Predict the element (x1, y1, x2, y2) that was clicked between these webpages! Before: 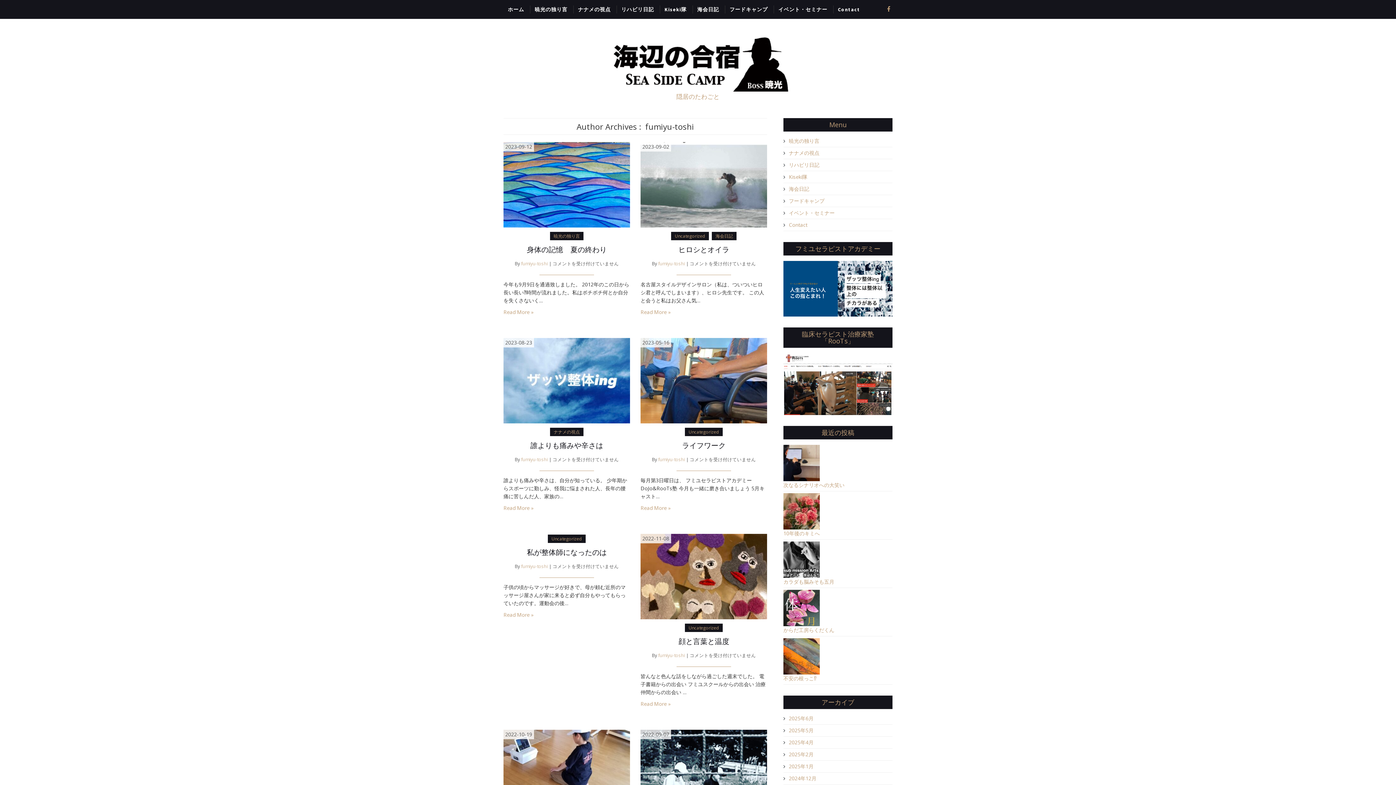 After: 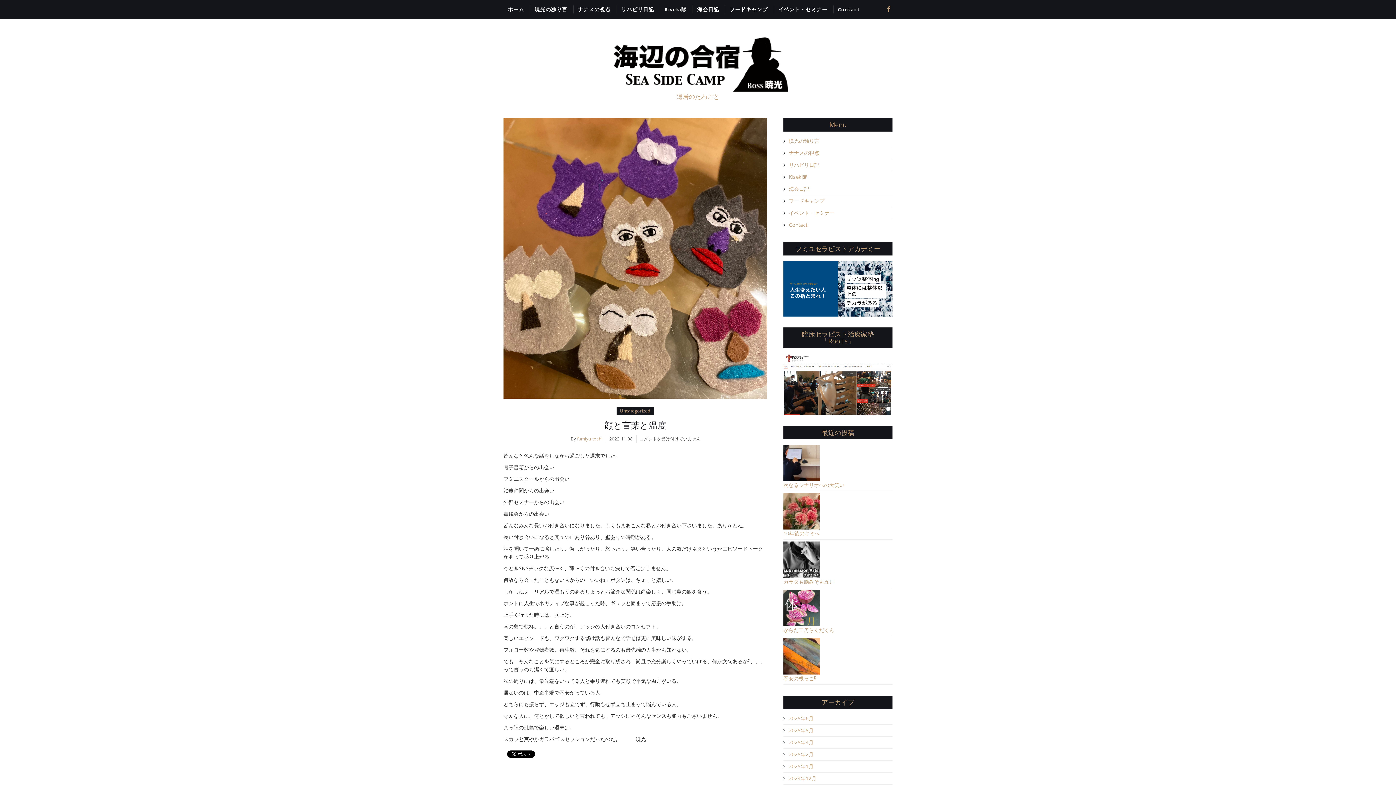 Action: bbox: (640, 572, 767, 579)